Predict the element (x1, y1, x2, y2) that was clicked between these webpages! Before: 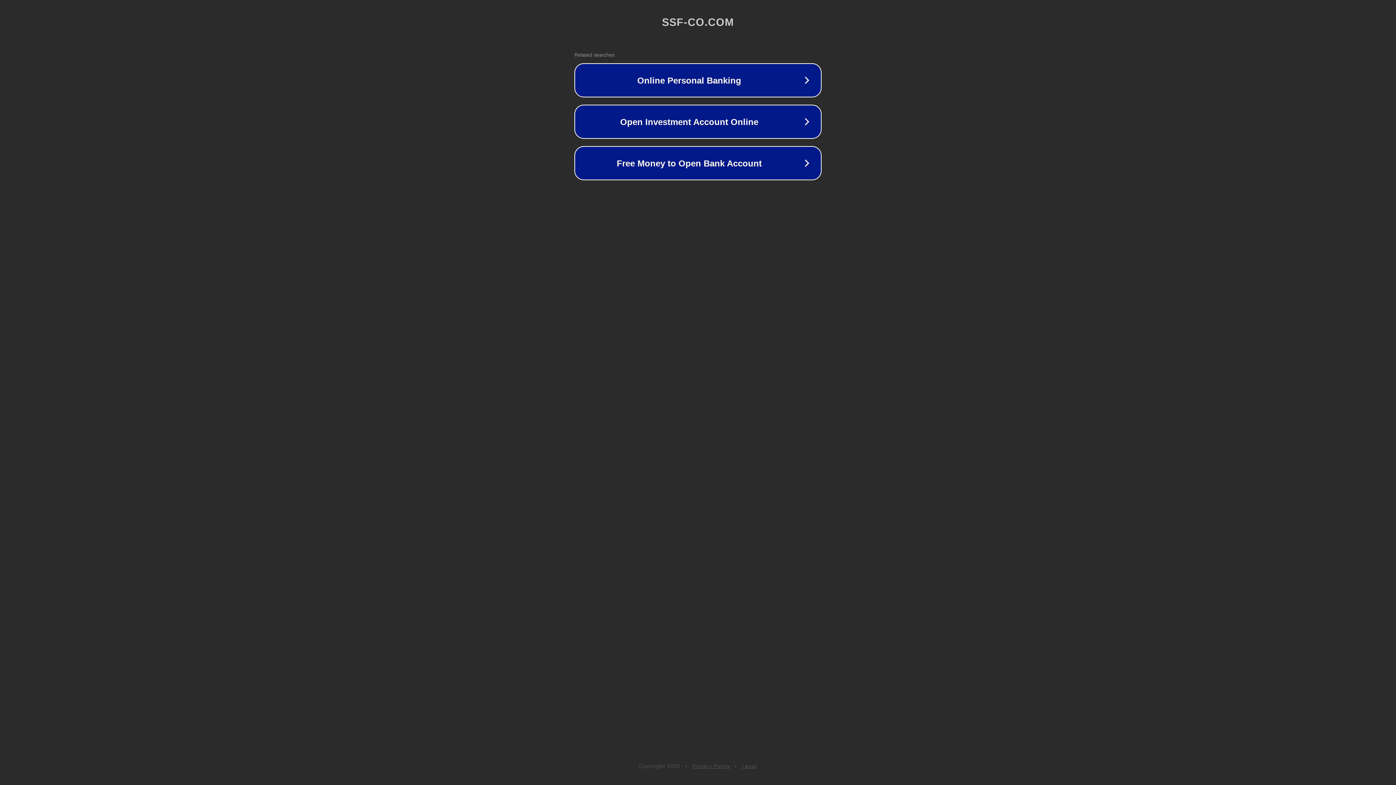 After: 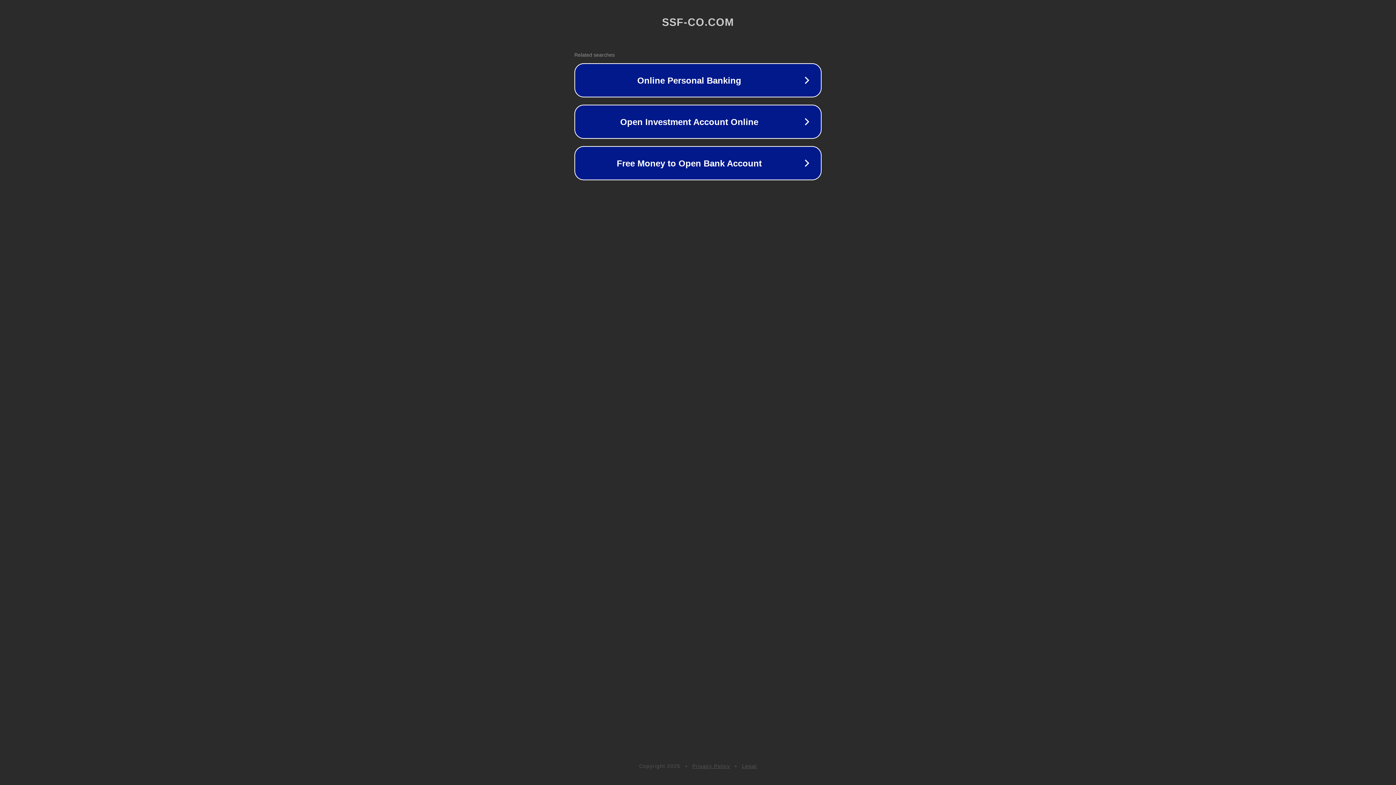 Action: bbox: (742, 763, 757, 769) label: Legal